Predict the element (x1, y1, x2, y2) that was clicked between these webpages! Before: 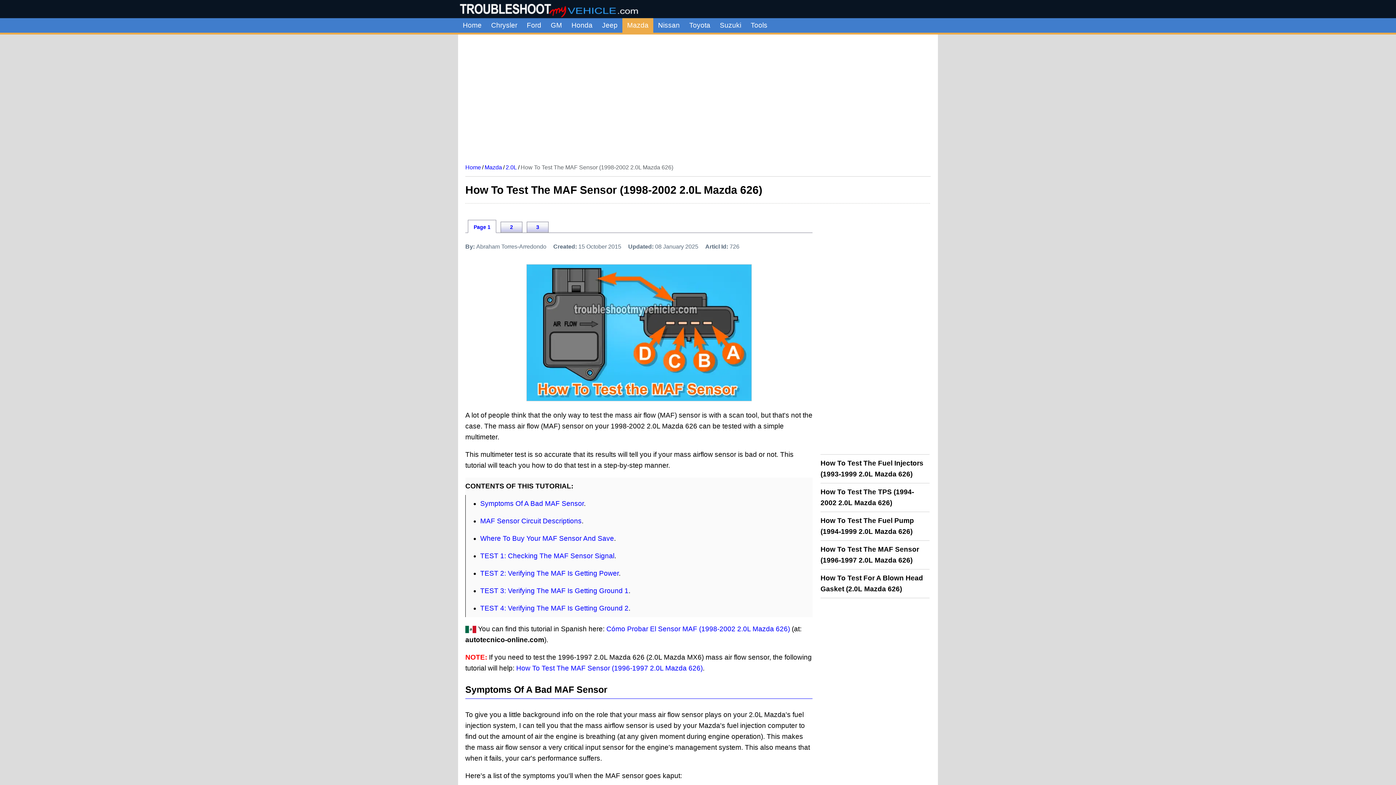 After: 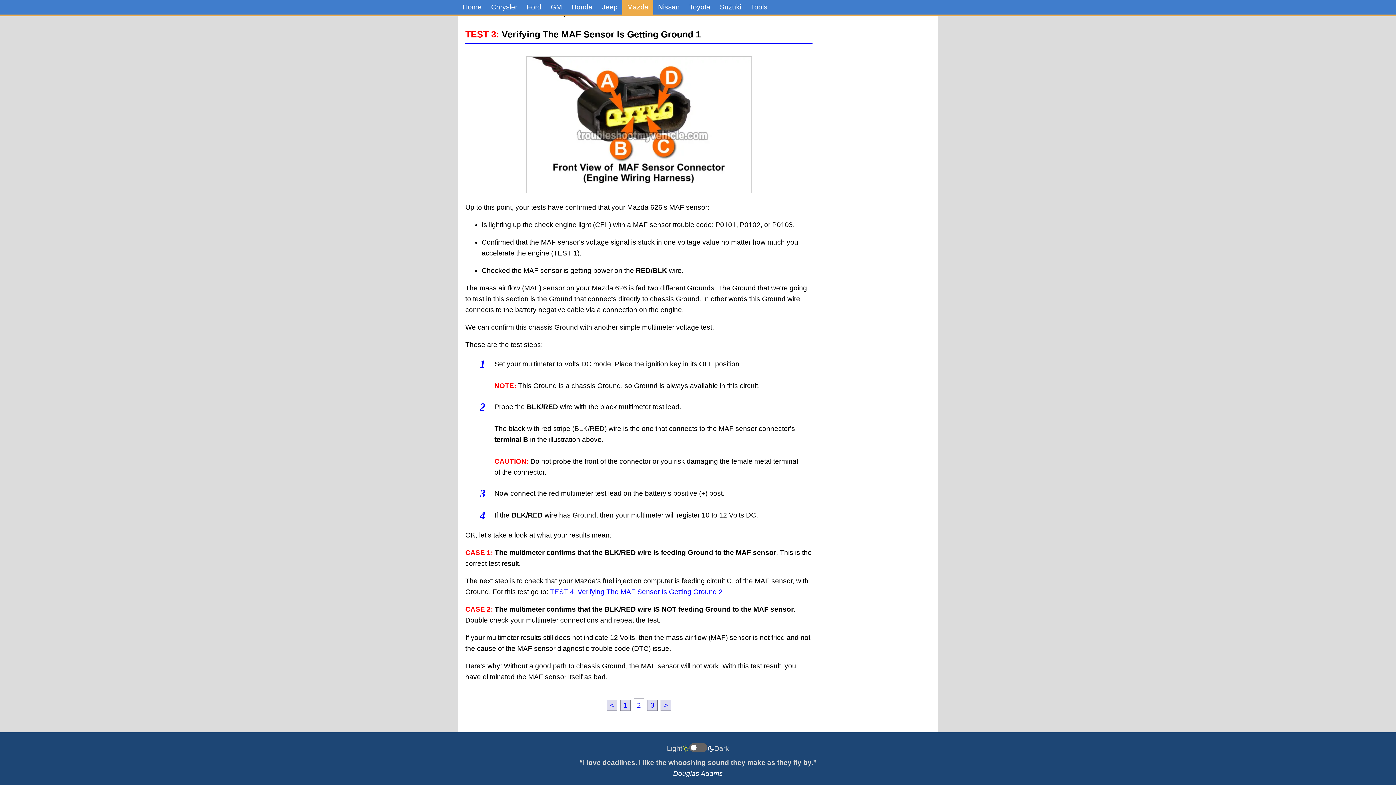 Action: bbox: (480, 587, 628, 594) label: TEST 3: Verifying The MAF Is Getting Ground 1